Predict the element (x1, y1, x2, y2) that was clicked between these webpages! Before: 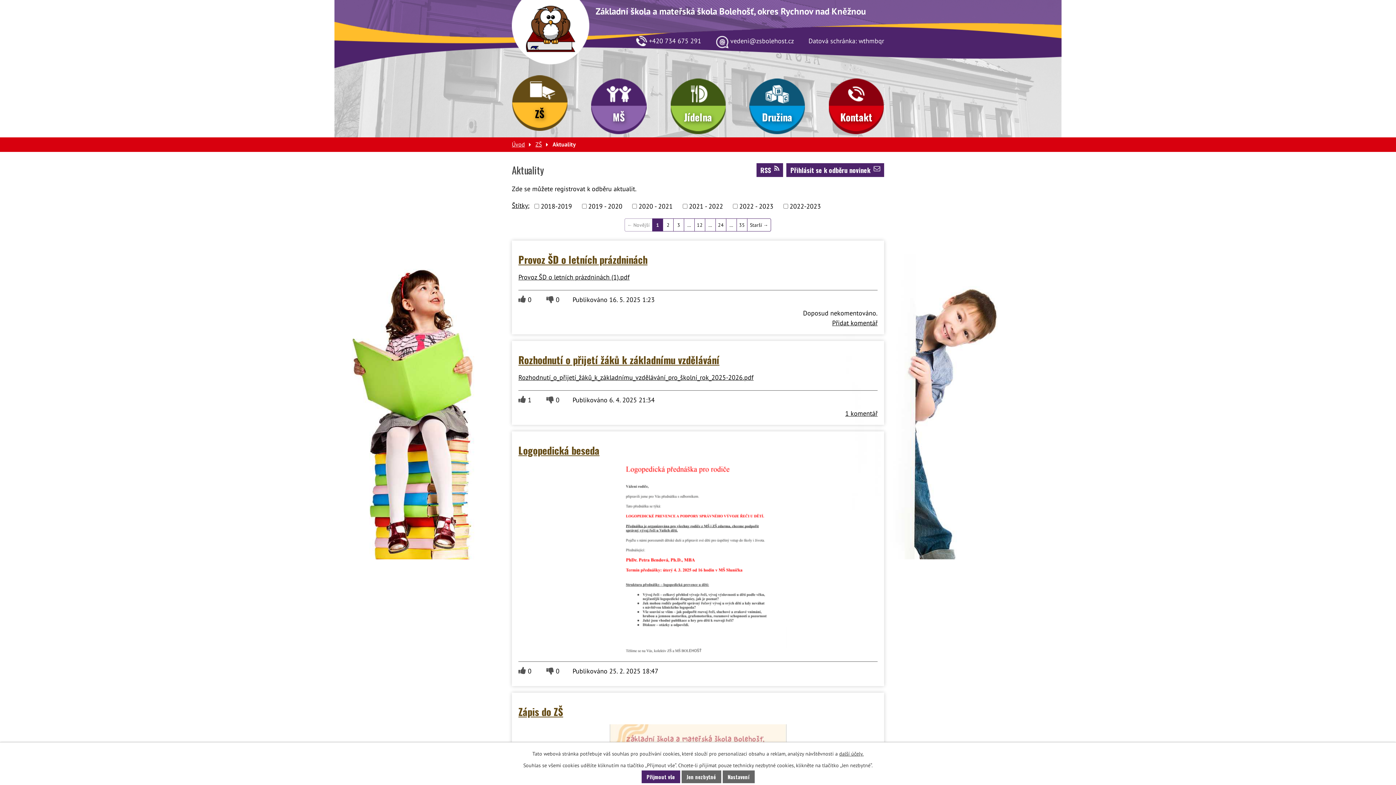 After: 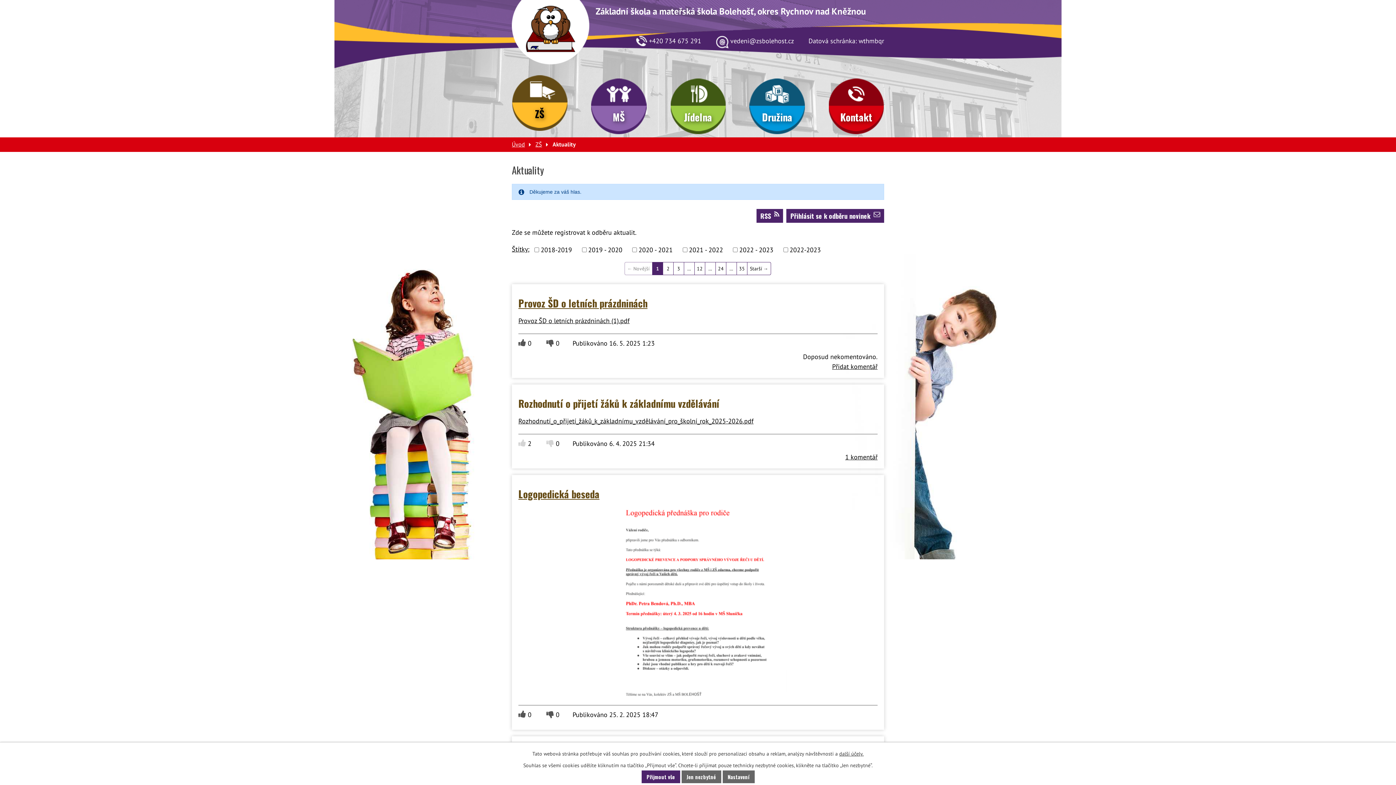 Action: bbox: (518, 396, 526, 404)